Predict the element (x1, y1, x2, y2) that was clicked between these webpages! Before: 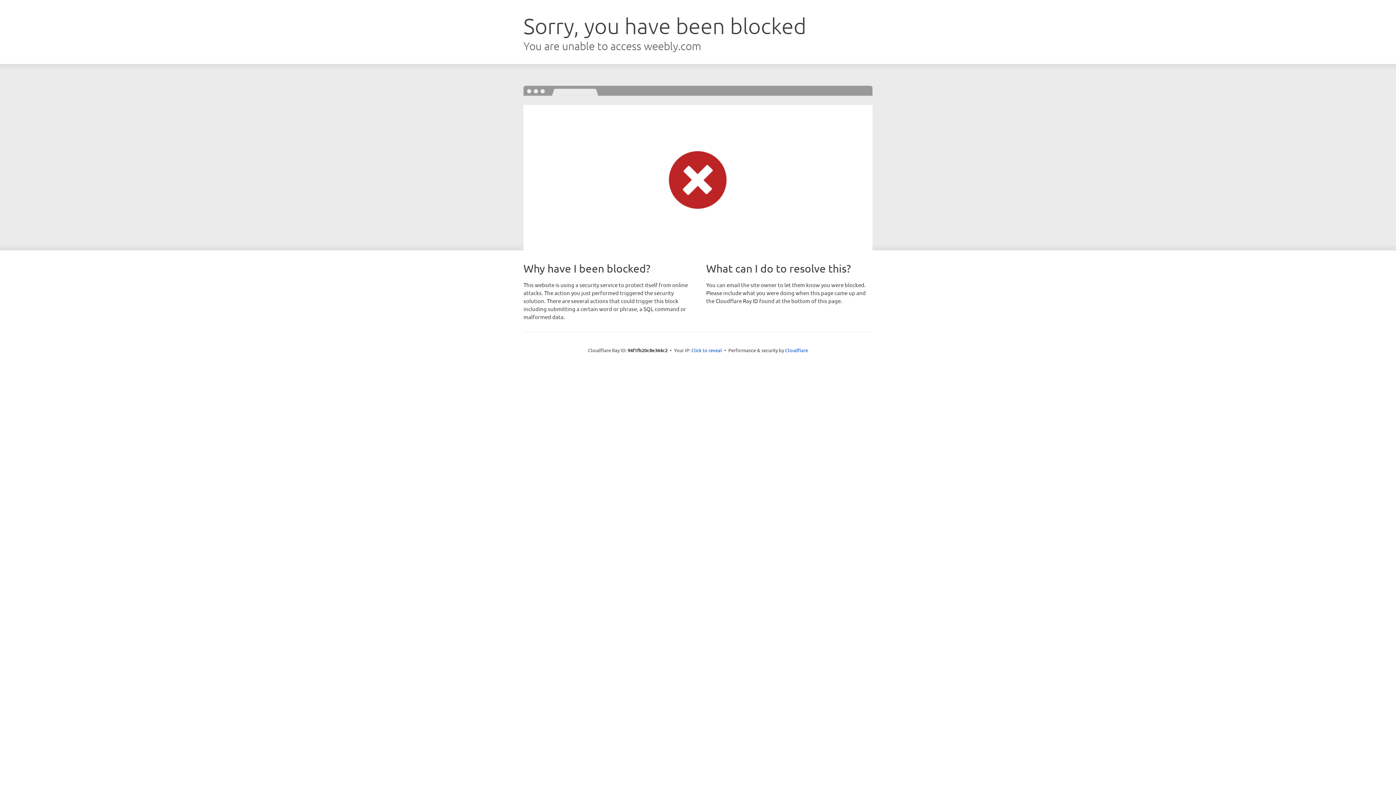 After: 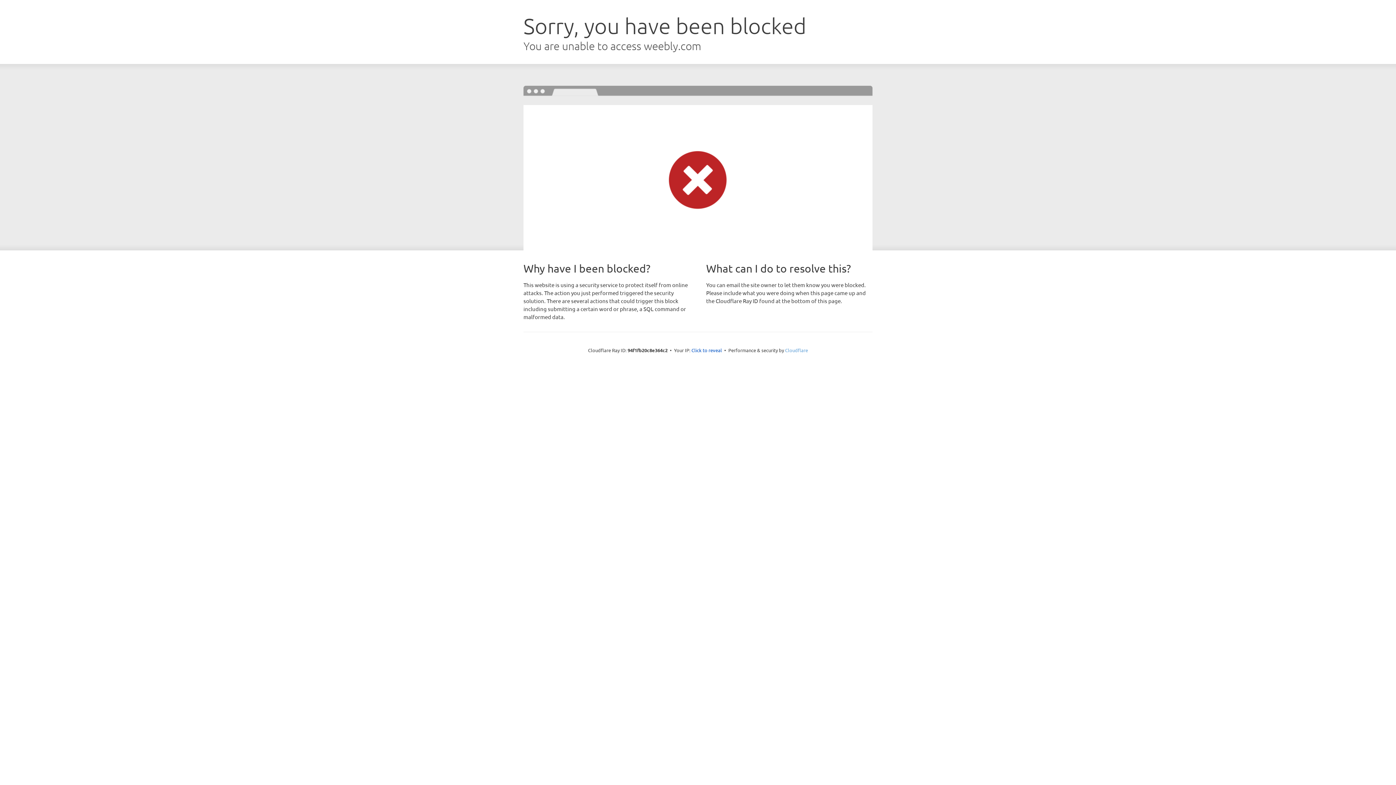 Action: bbox: (785, 347, 808, 353) label: Cloudflare